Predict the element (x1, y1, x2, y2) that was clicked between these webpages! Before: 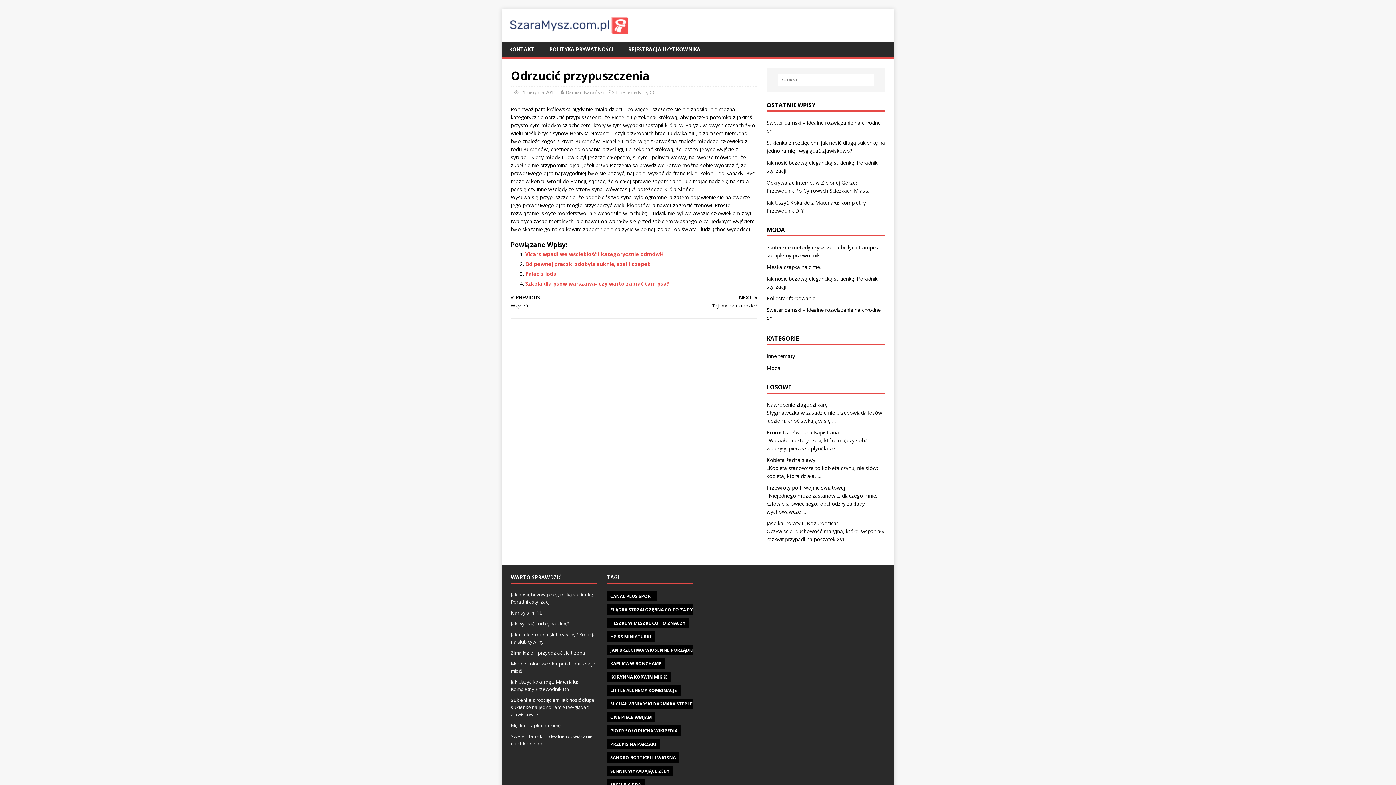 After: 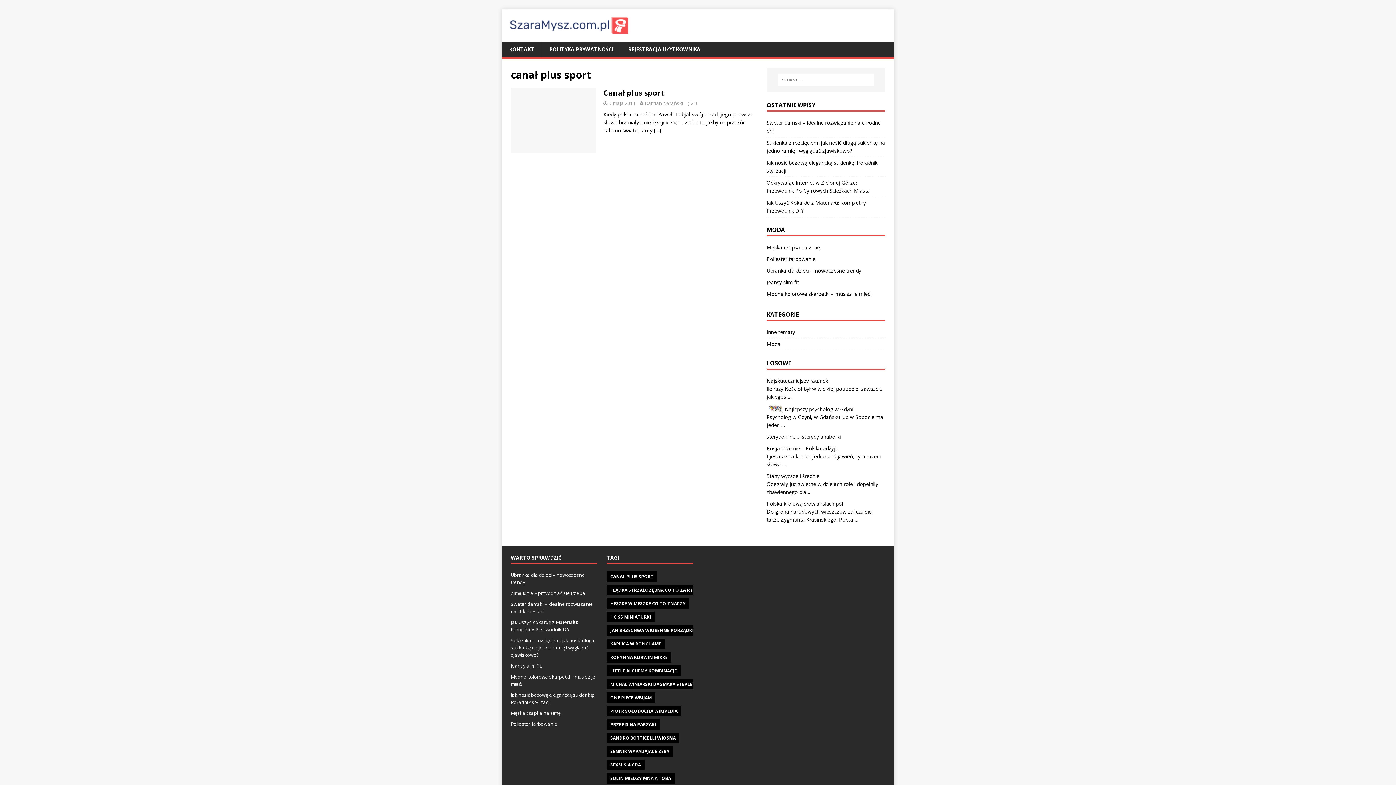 Action: label: CANAŁ PLUS SPORT bbox: (606, 591, 657, 601)